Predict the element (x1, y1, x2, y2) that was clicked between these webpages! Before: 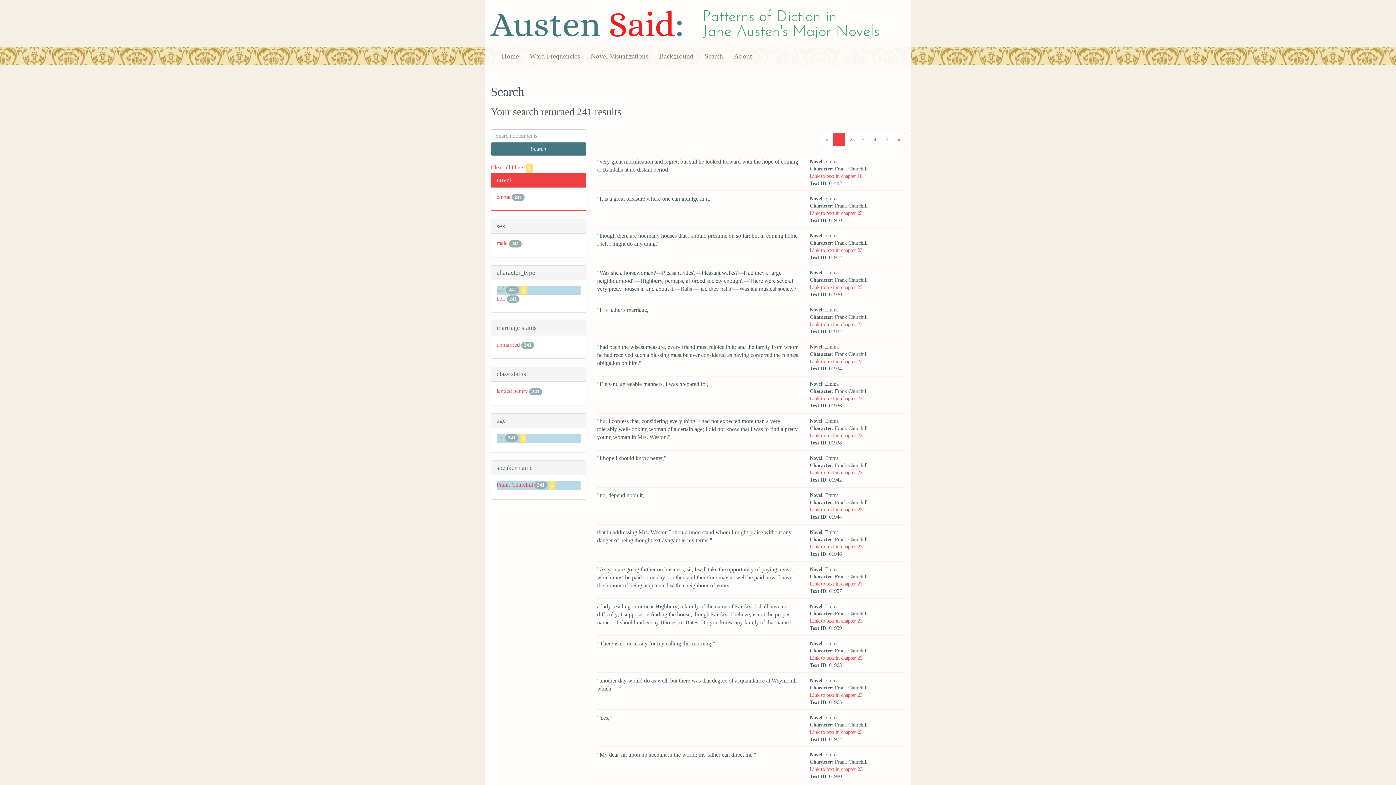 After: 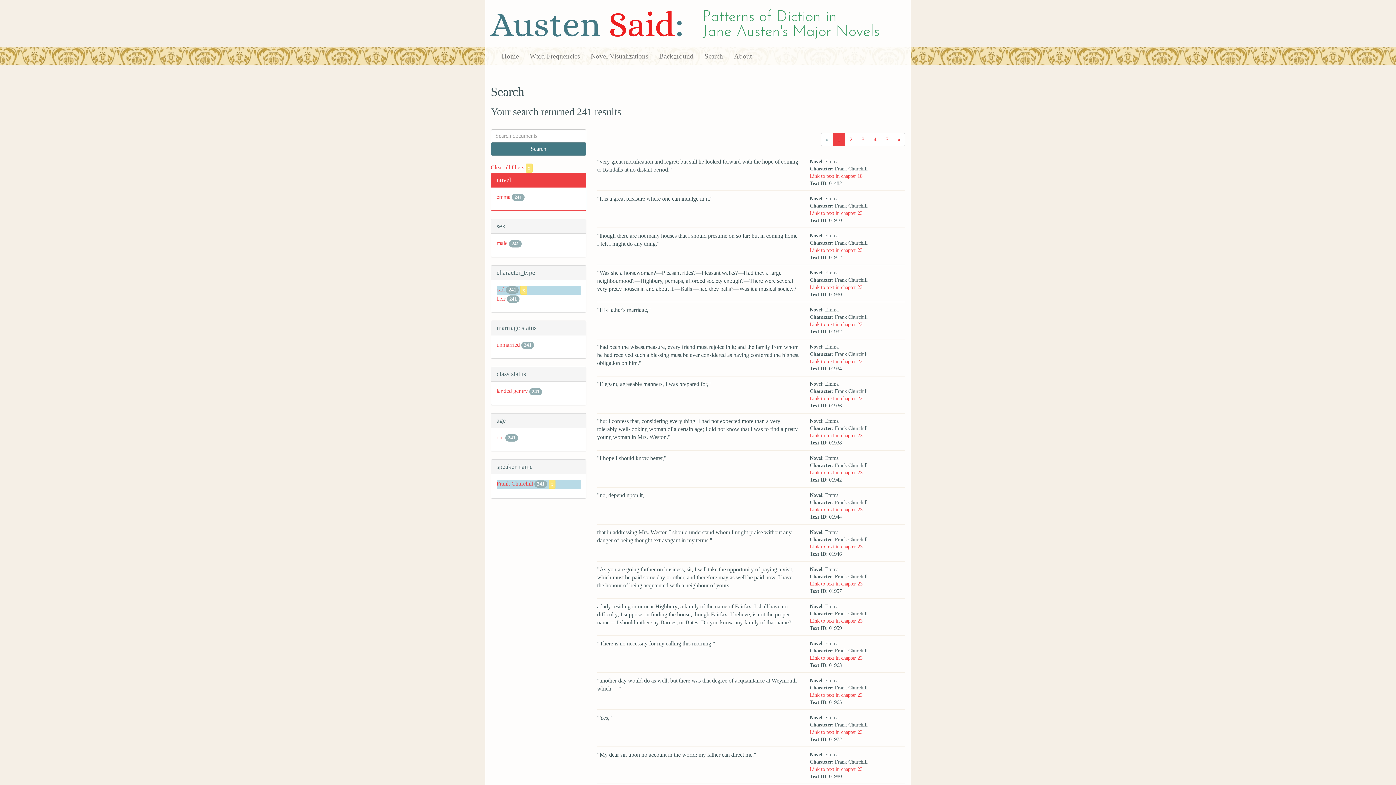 Action: label: x bbox: (519, 434, 526, 440)